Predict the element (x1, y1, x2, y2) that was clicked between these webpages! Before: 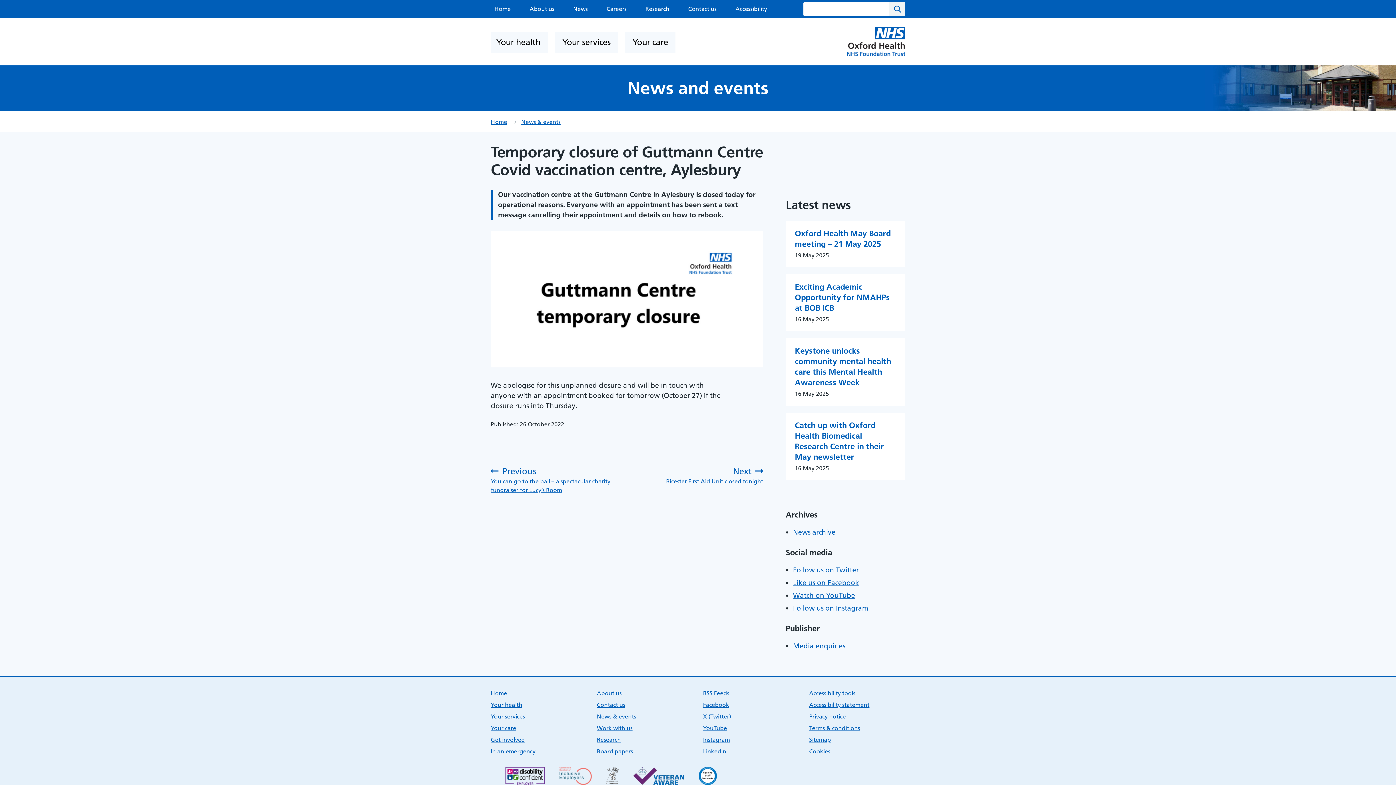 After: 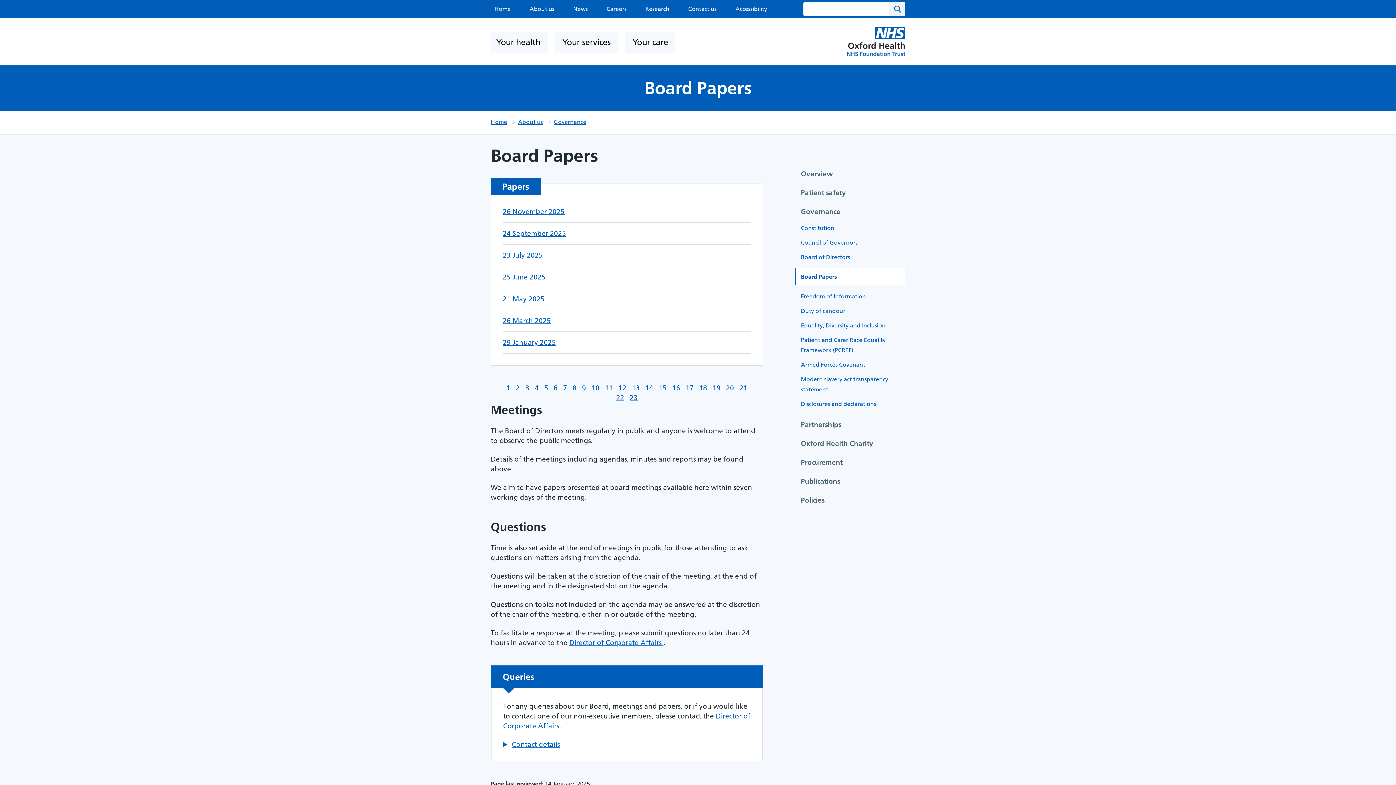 Action: label: Board papers bbox: (597, 748, 633, 755)